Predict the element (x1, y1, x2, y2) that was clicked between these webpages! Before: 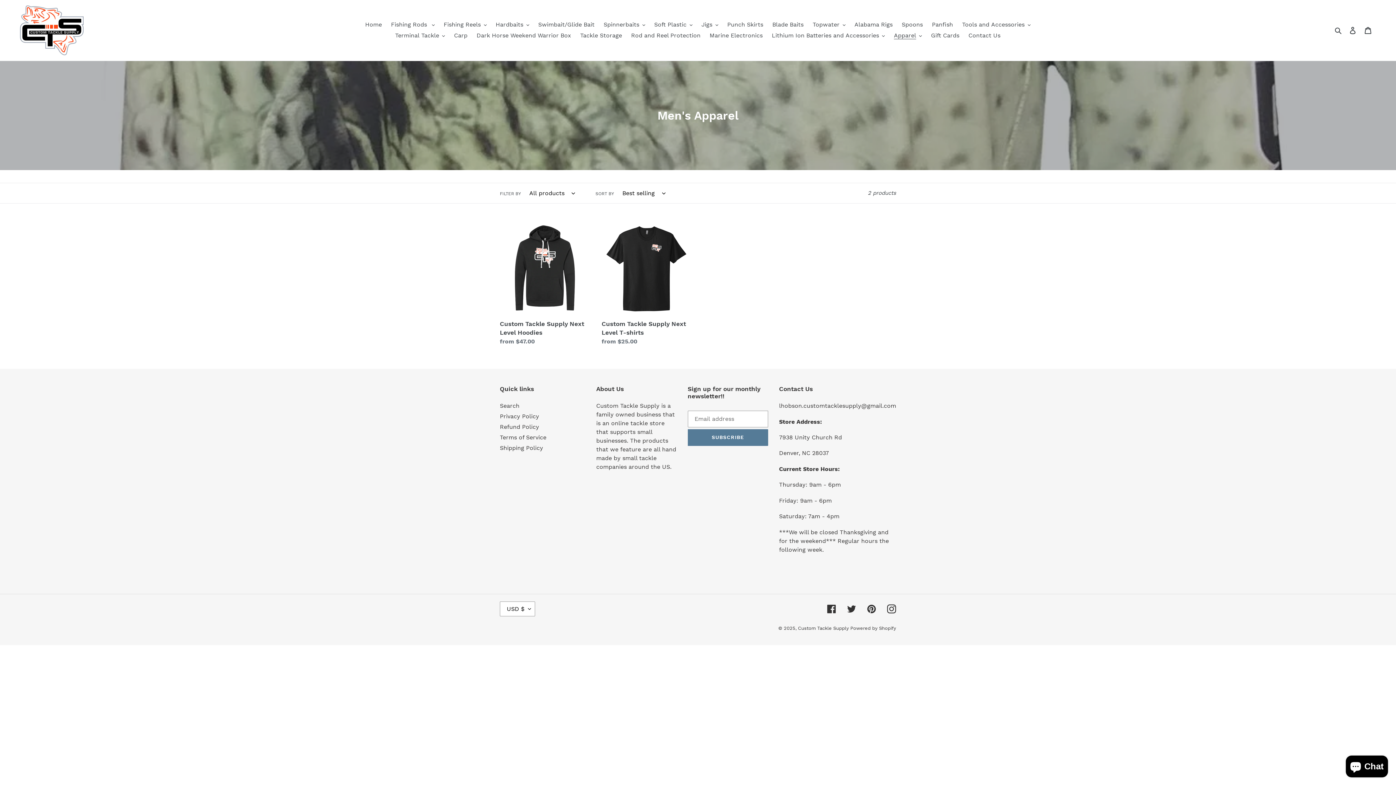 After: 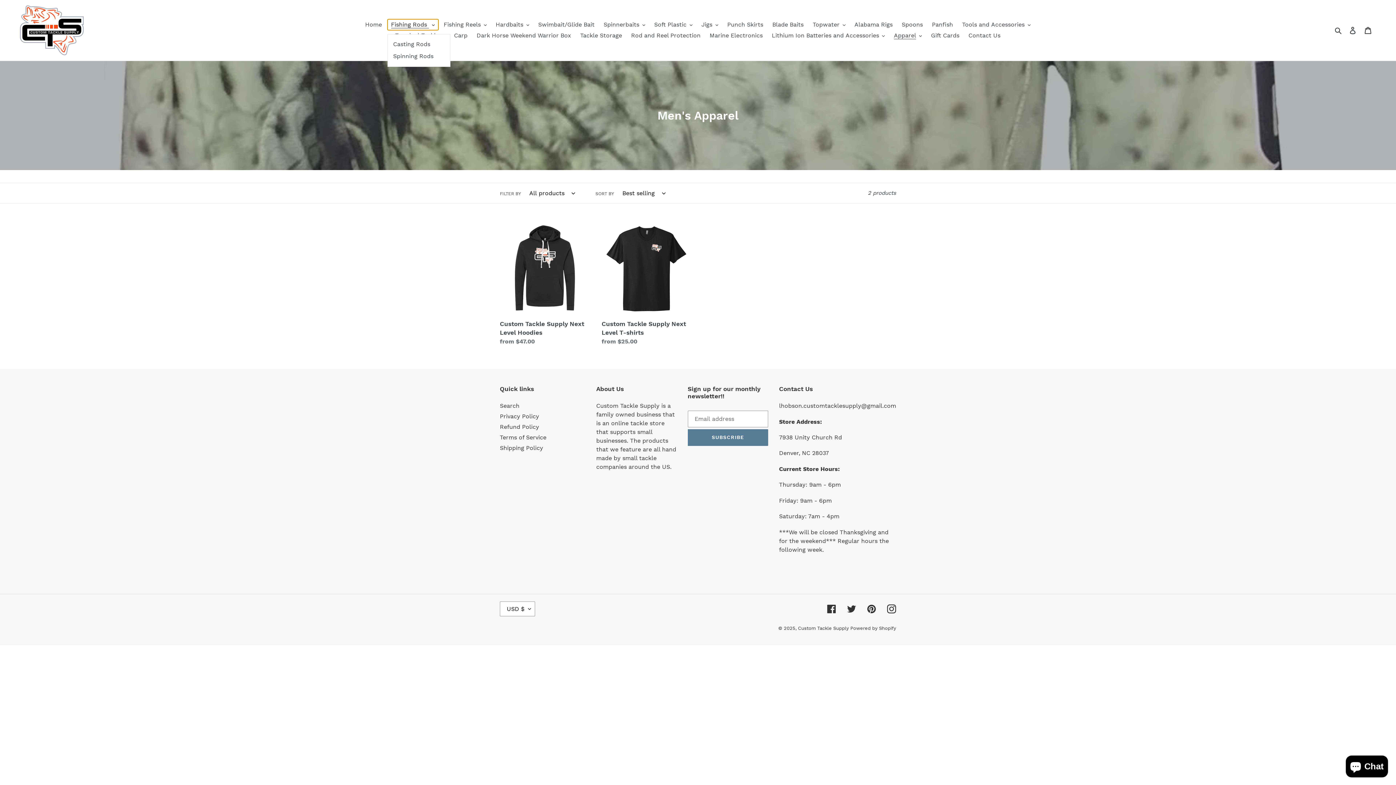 Action: bbox: (387, 19, 438, 30) label: Fishing Rods 